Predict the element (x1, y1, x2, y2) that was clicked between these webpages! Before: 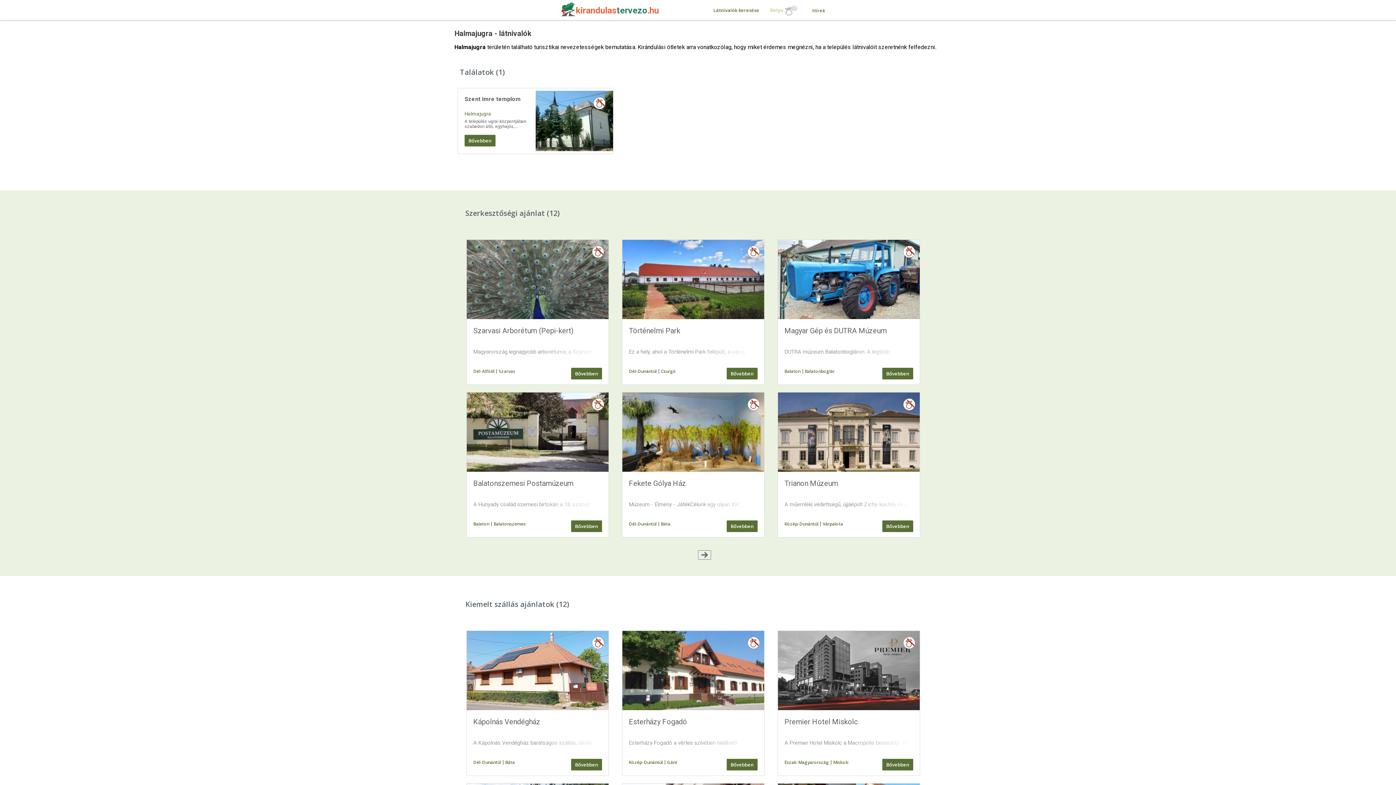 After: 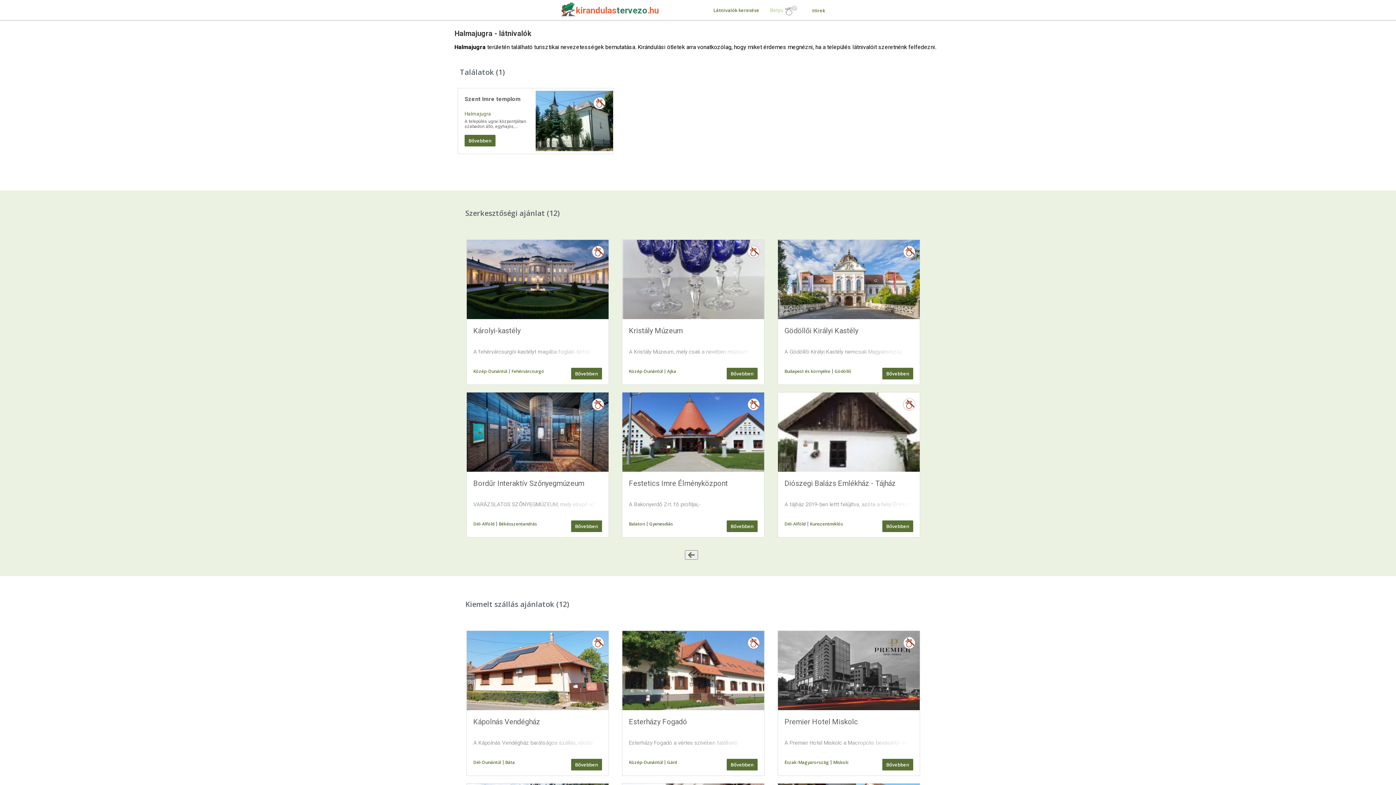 Action: bbox: (698, 550, 711, 560) label: Több